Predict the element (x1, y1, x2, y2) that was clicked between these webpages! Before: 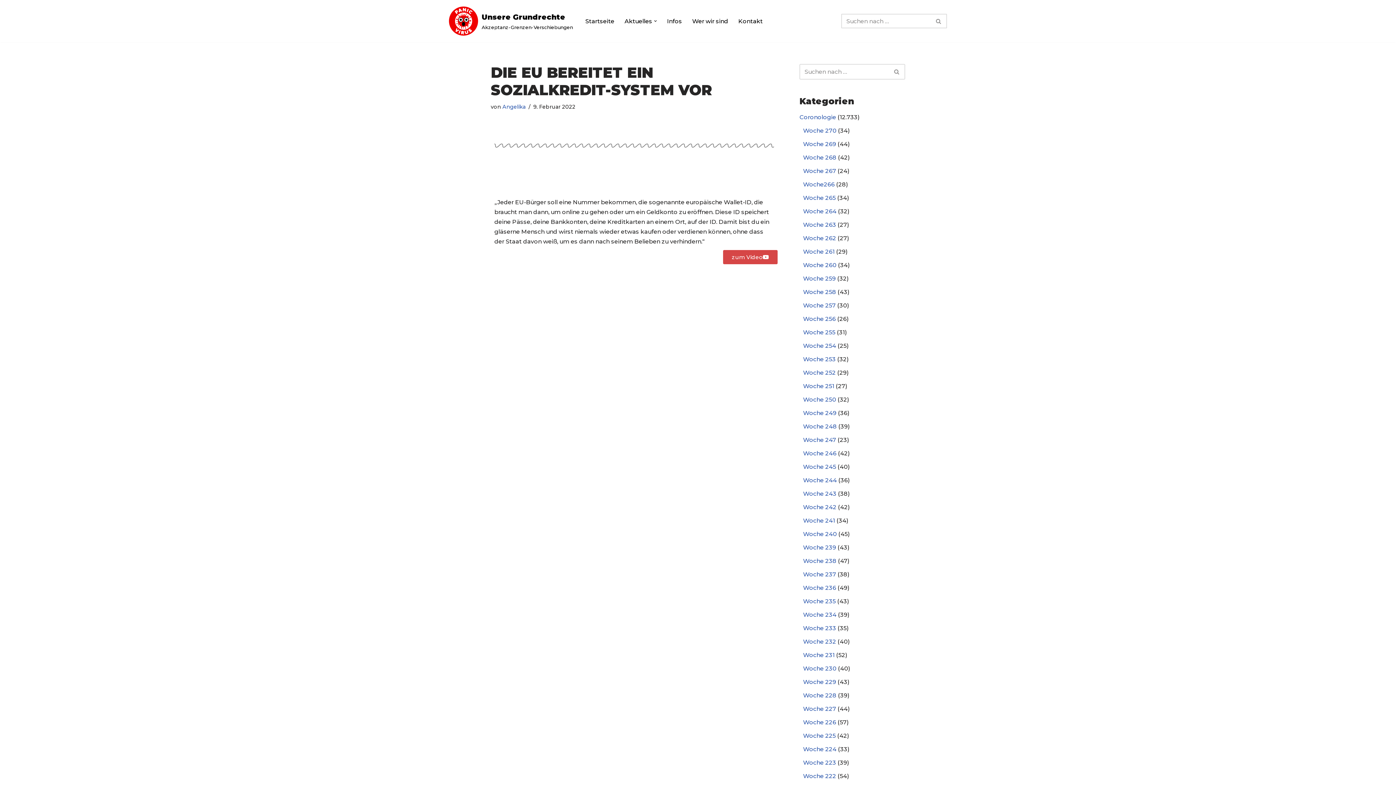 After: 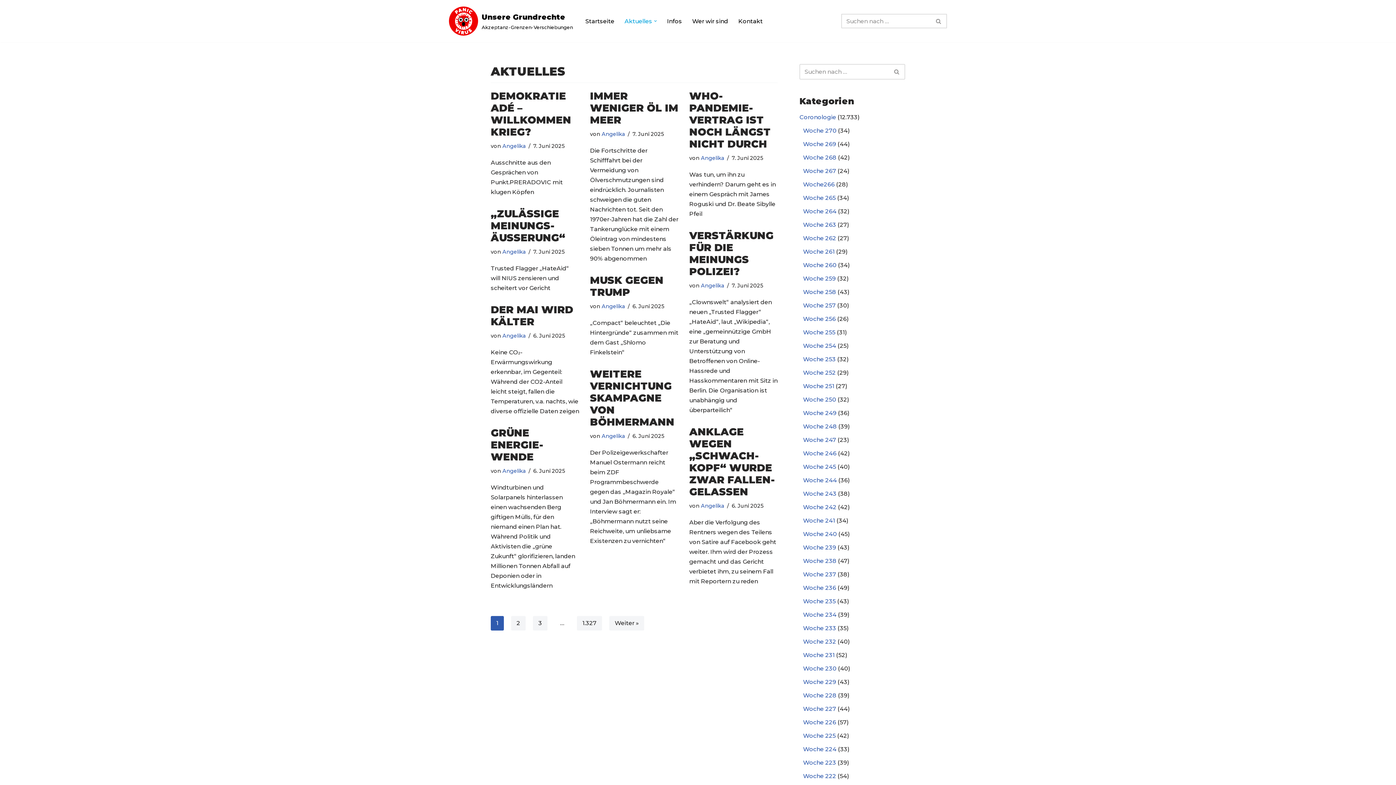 Action: bbox: (624, 16, 652, 25) label: Aktuelles